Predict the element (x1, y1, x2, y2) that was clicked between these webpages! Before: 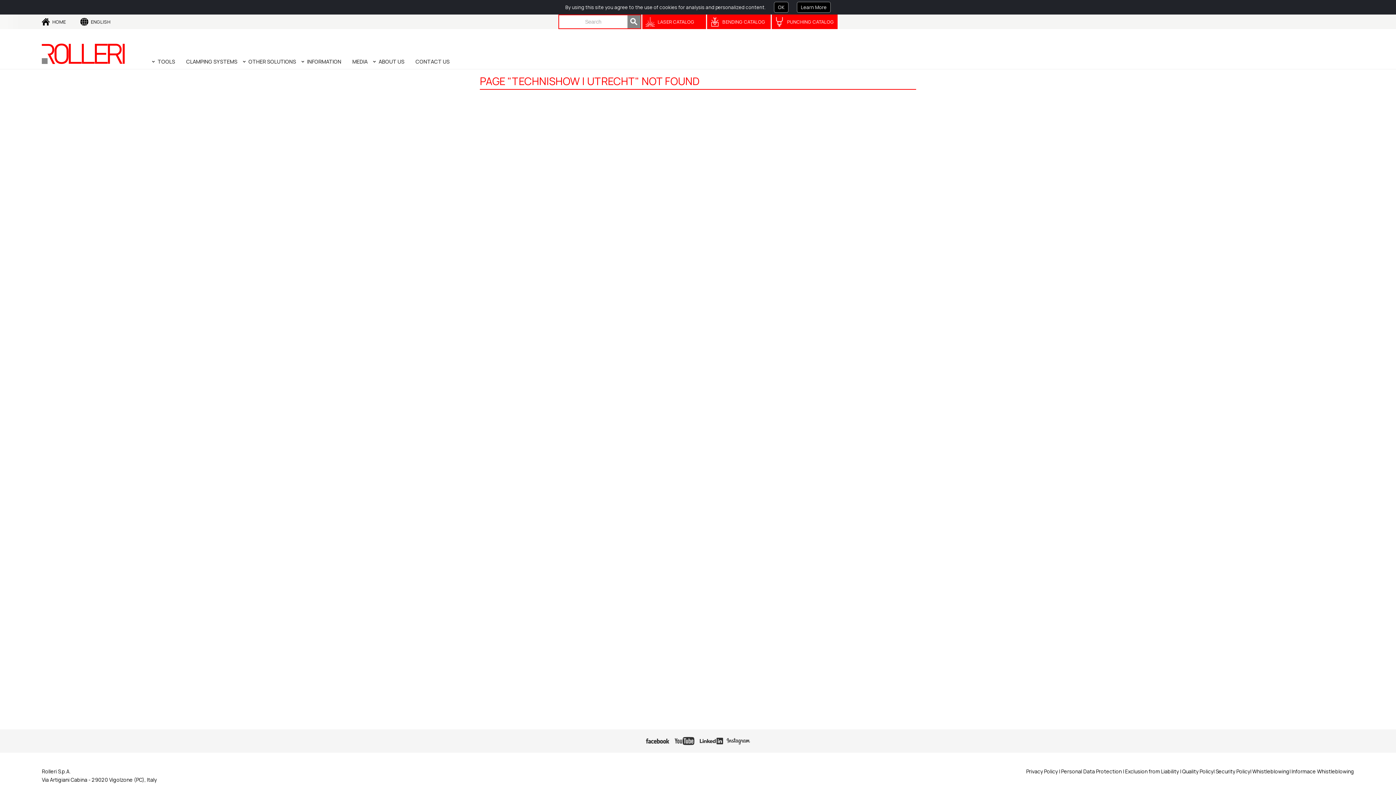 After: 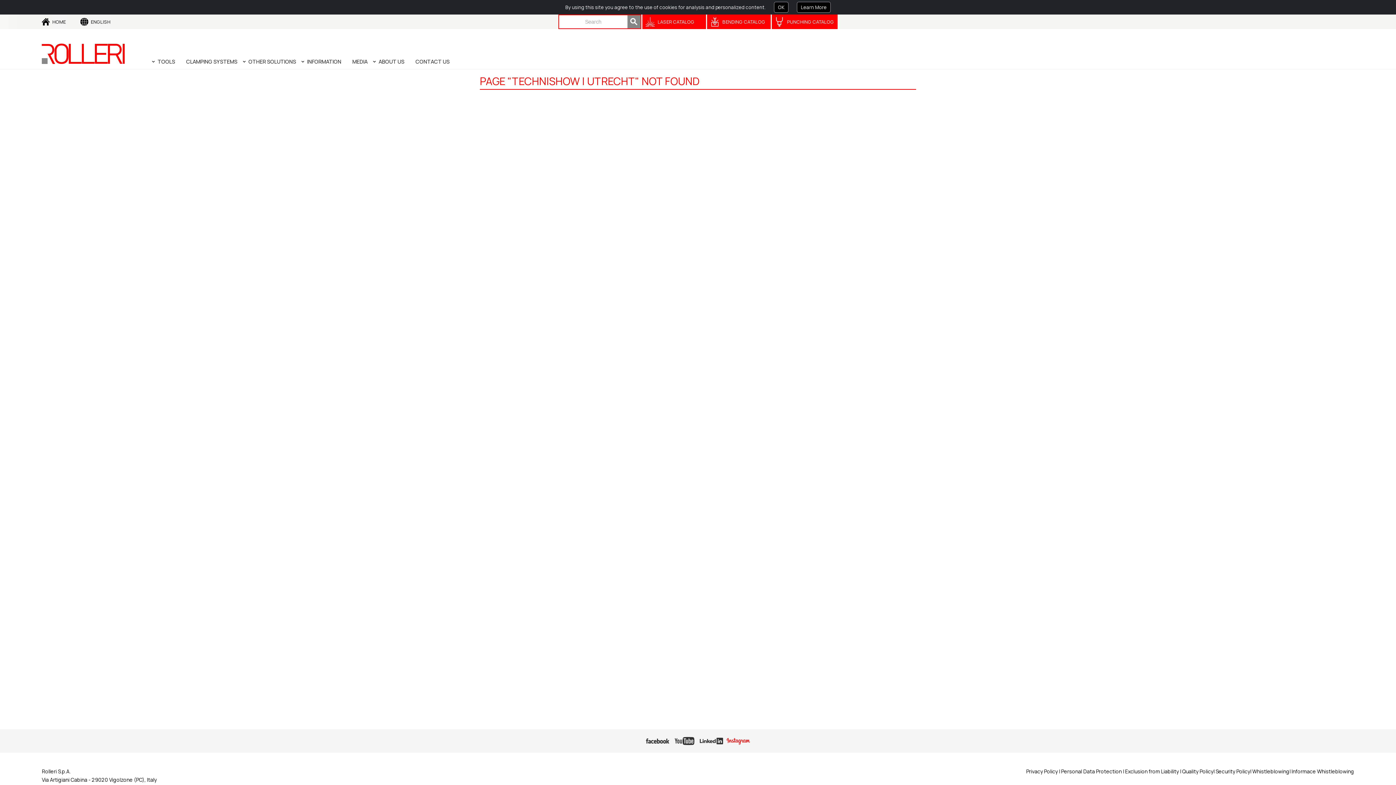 Action: bbox: (726, 735, 750, 747)